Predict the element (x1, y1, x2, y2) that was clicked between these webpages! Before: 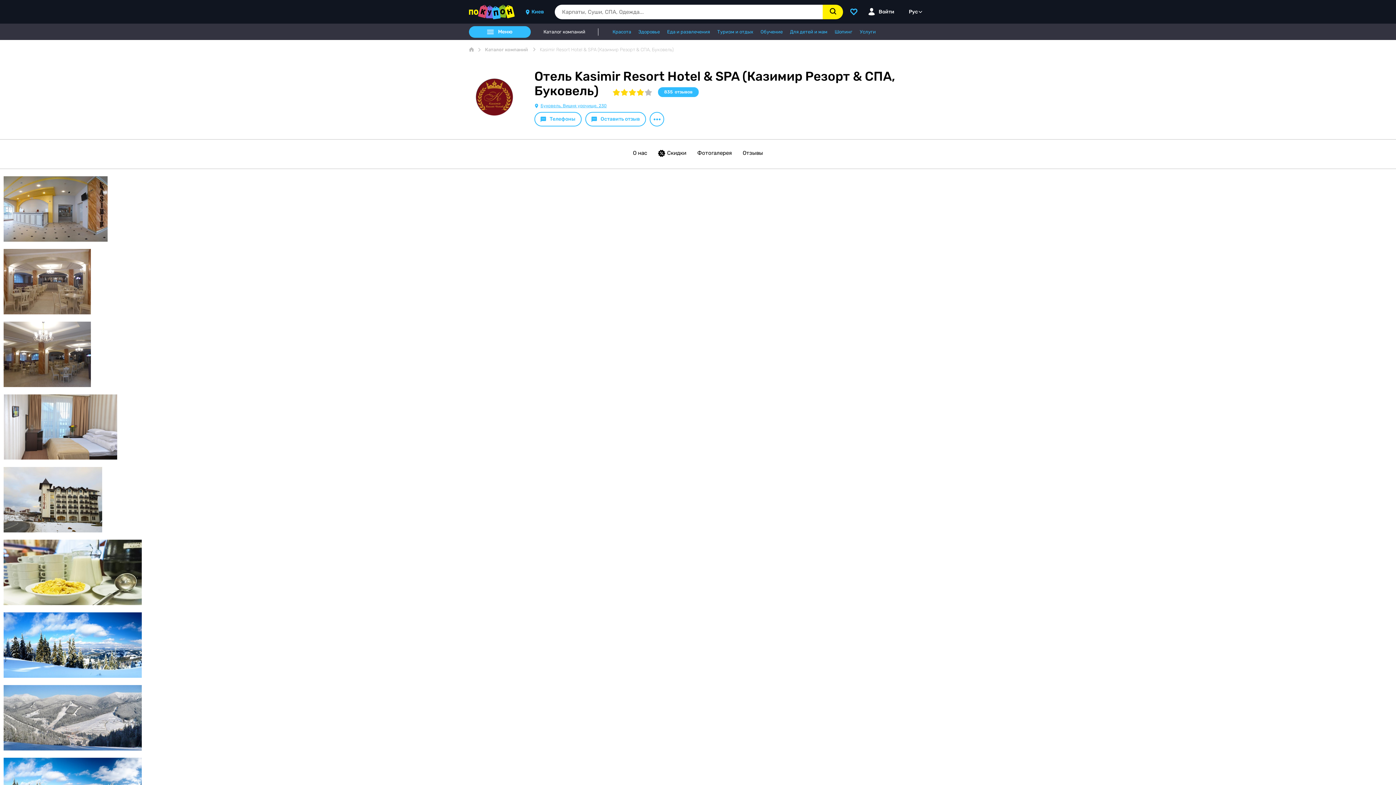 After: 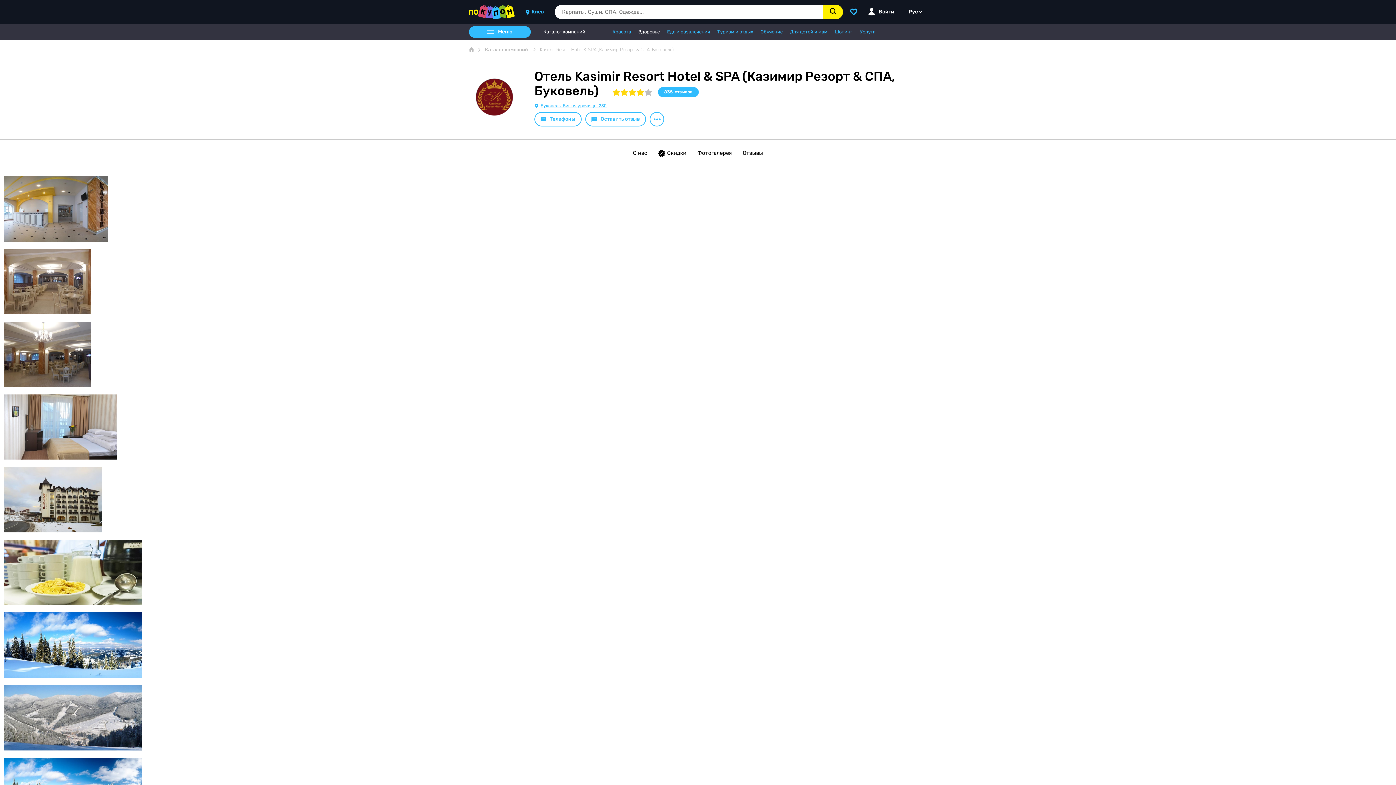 Action: label: Здоровье bbox: (638, 28, 660, 34)